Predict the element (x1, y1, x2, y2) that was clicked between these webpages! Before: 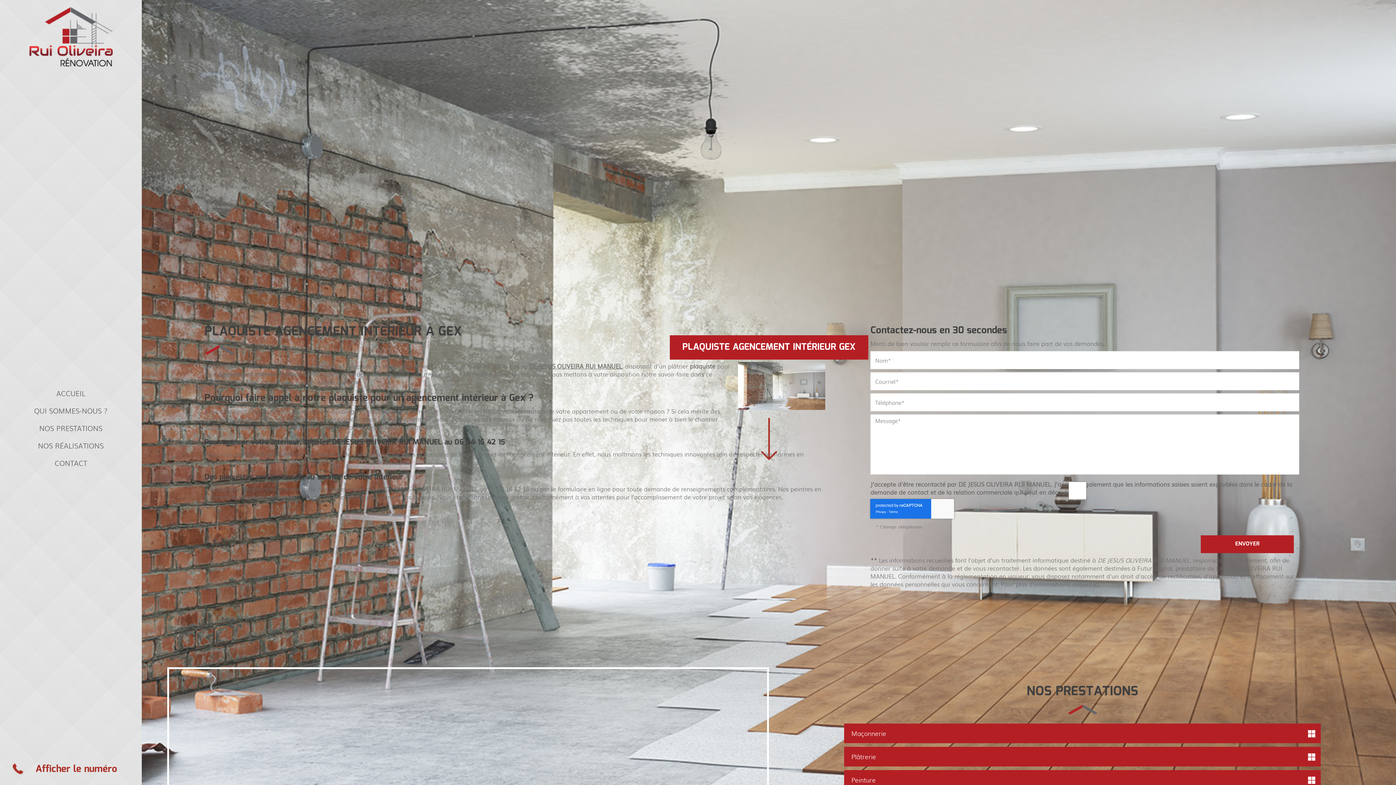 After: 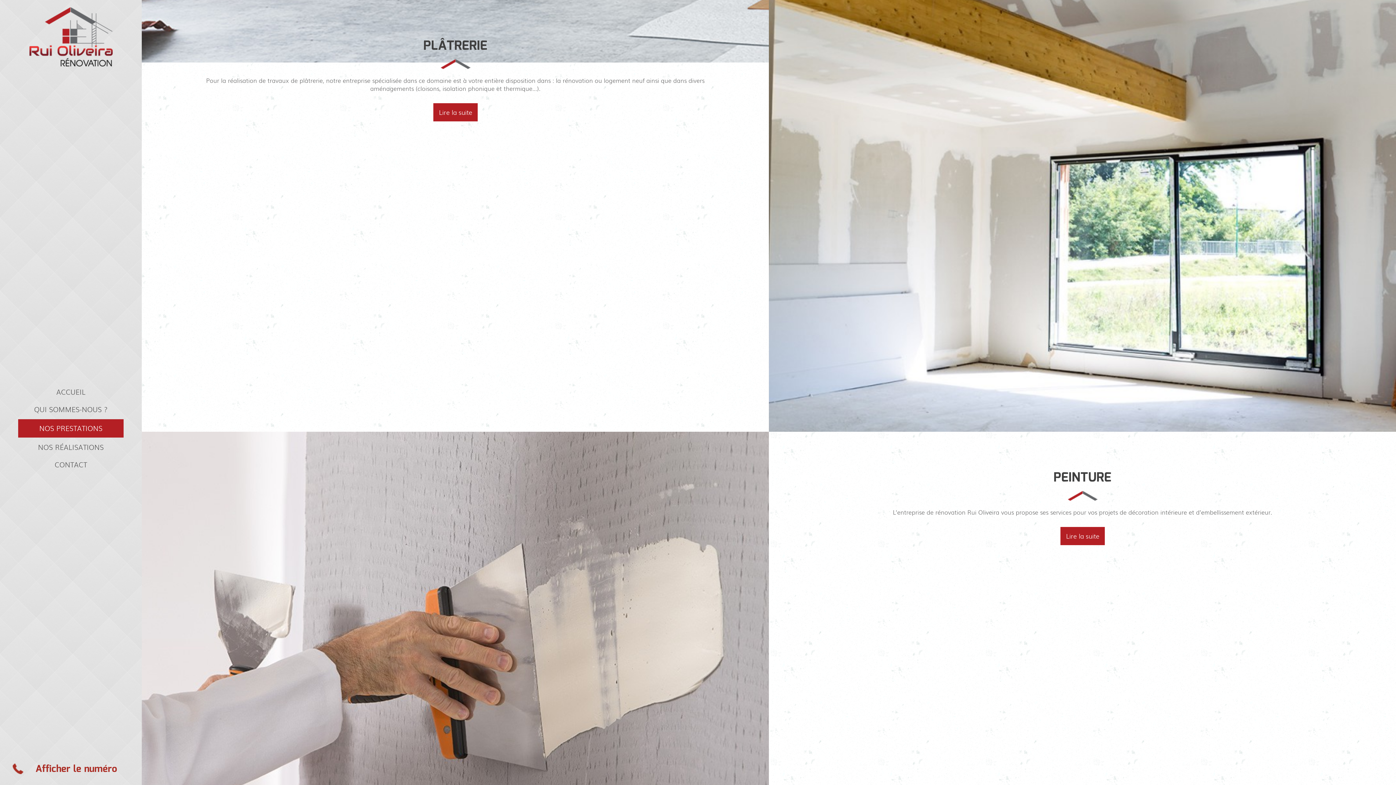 Action: label: Plâtrerie bbox: (844, 747, 1321, 766)